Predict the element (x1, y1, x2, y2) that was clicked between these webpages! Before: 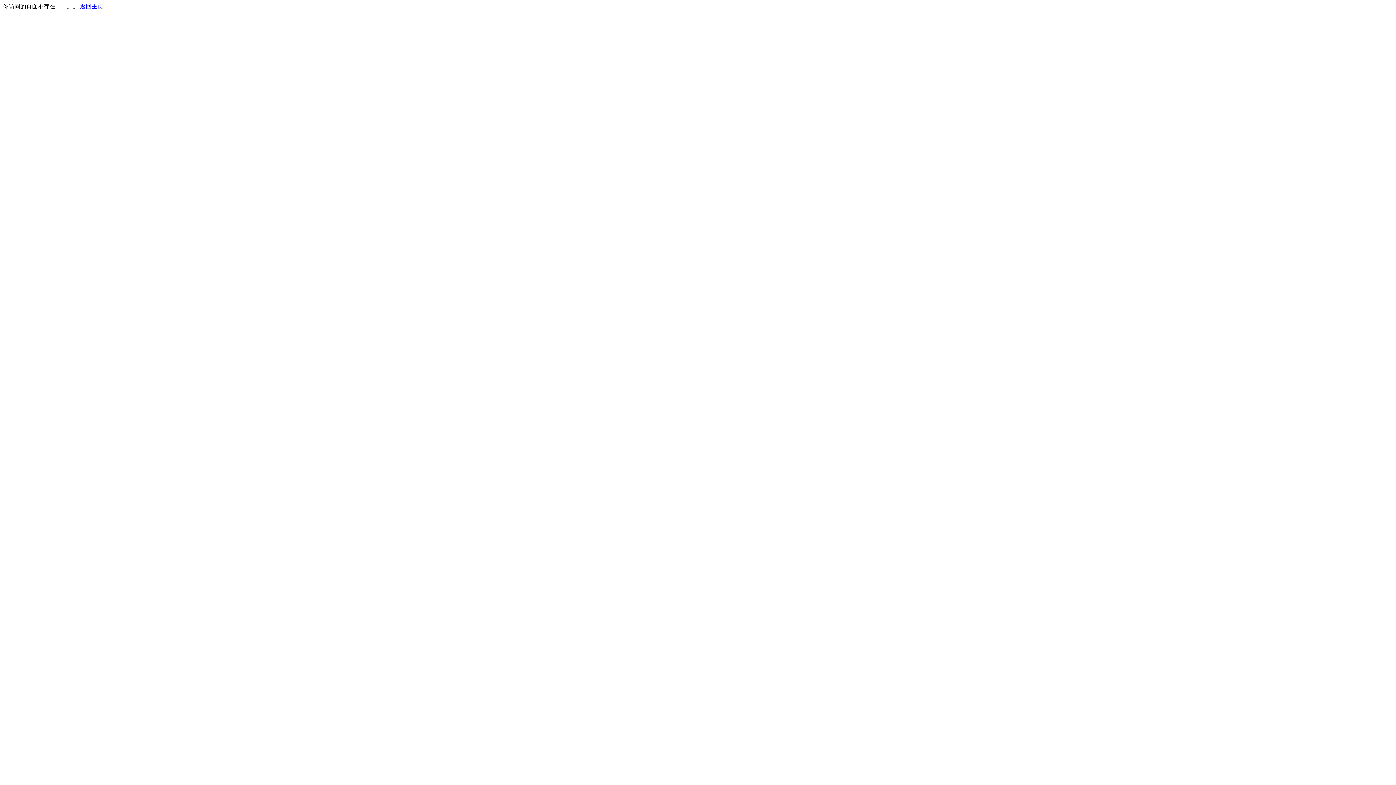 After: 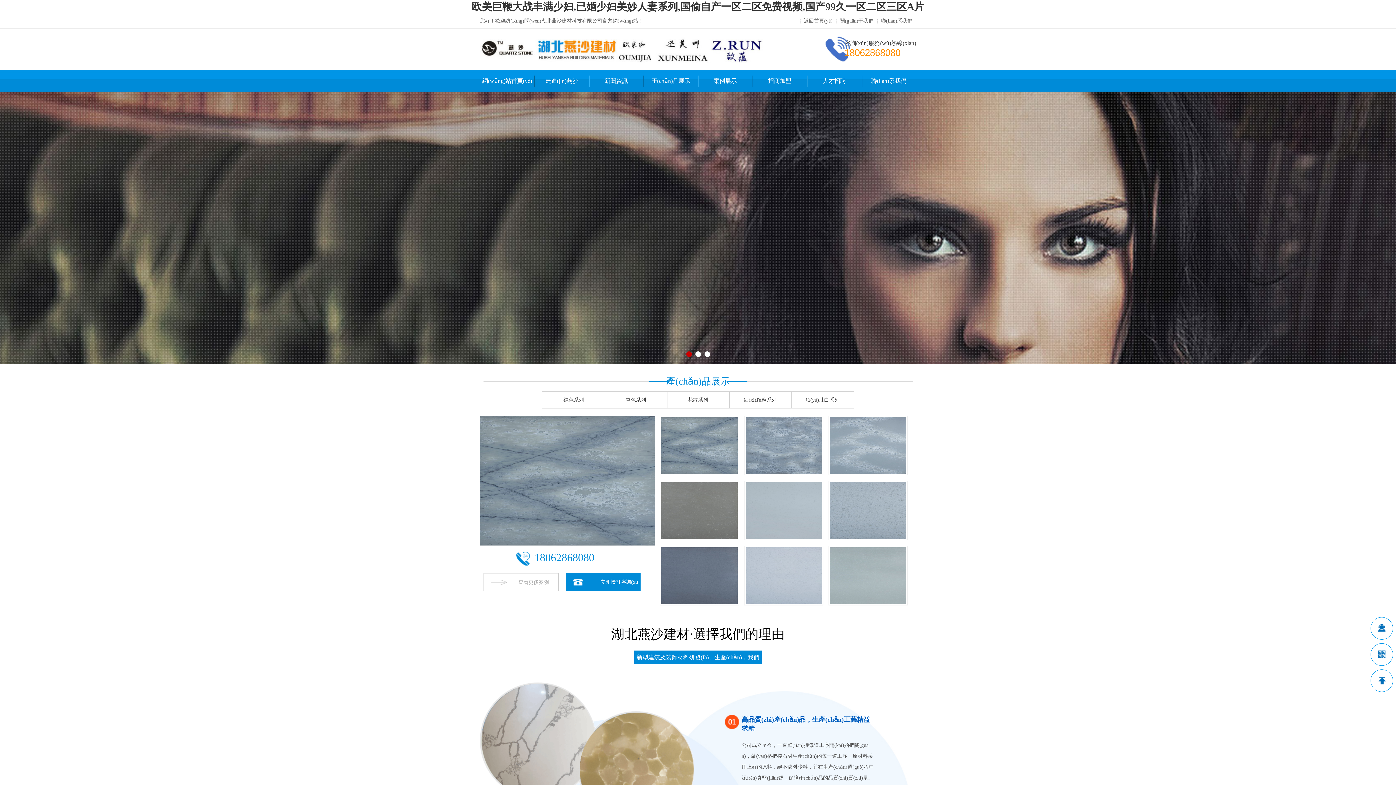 Action: bbox: (80, 3, 103, 9) label: 返回主页